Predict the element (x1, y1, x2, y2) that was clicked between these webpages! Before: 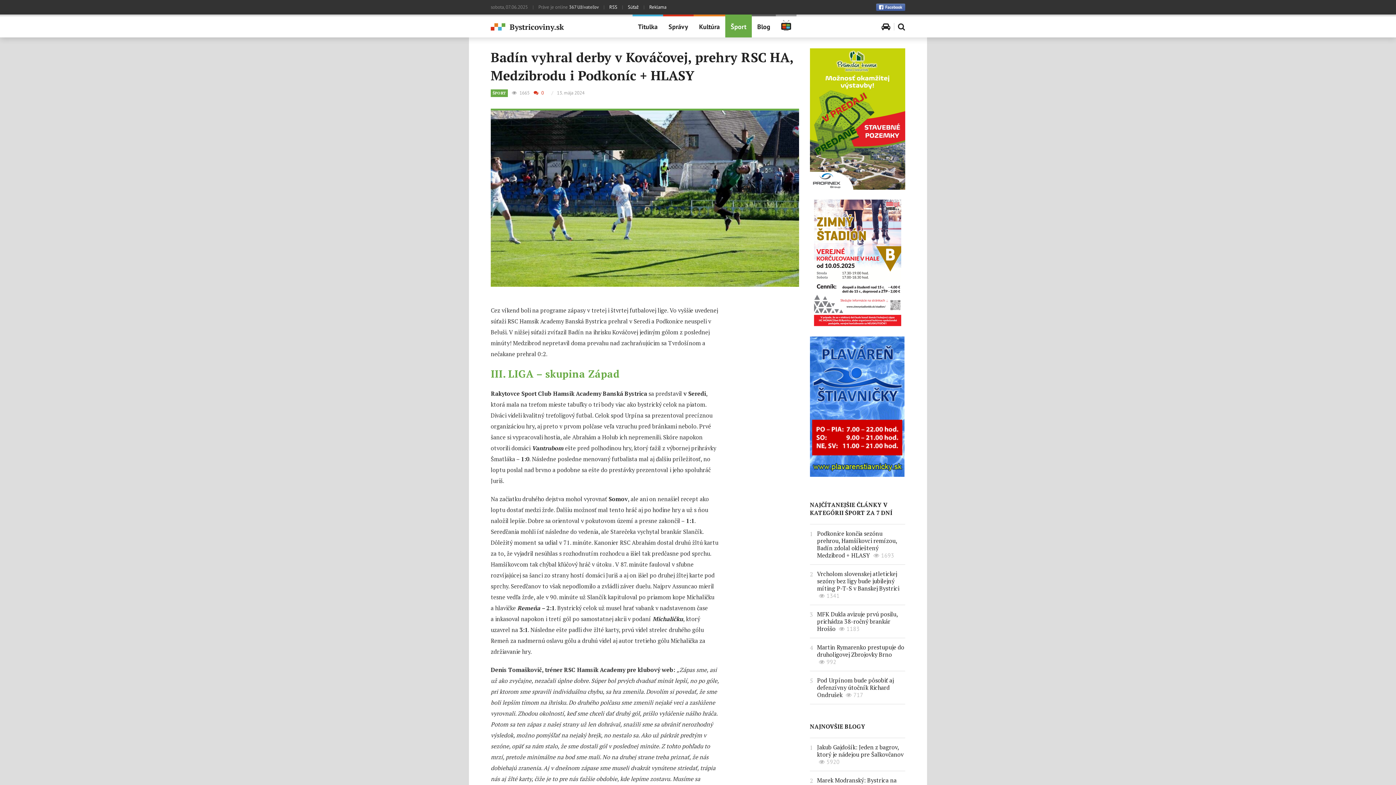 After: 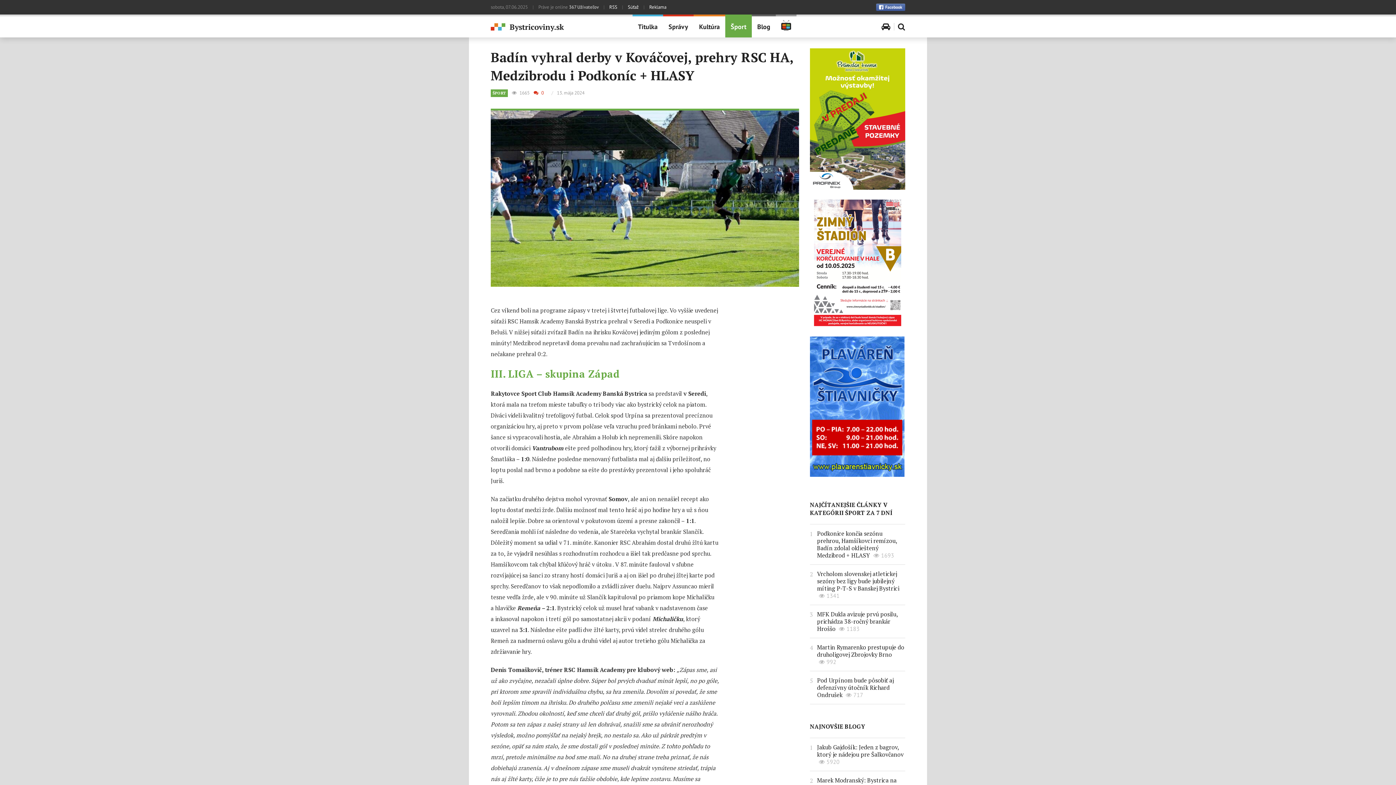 Action: bbox: (876, 3, 905, 10)